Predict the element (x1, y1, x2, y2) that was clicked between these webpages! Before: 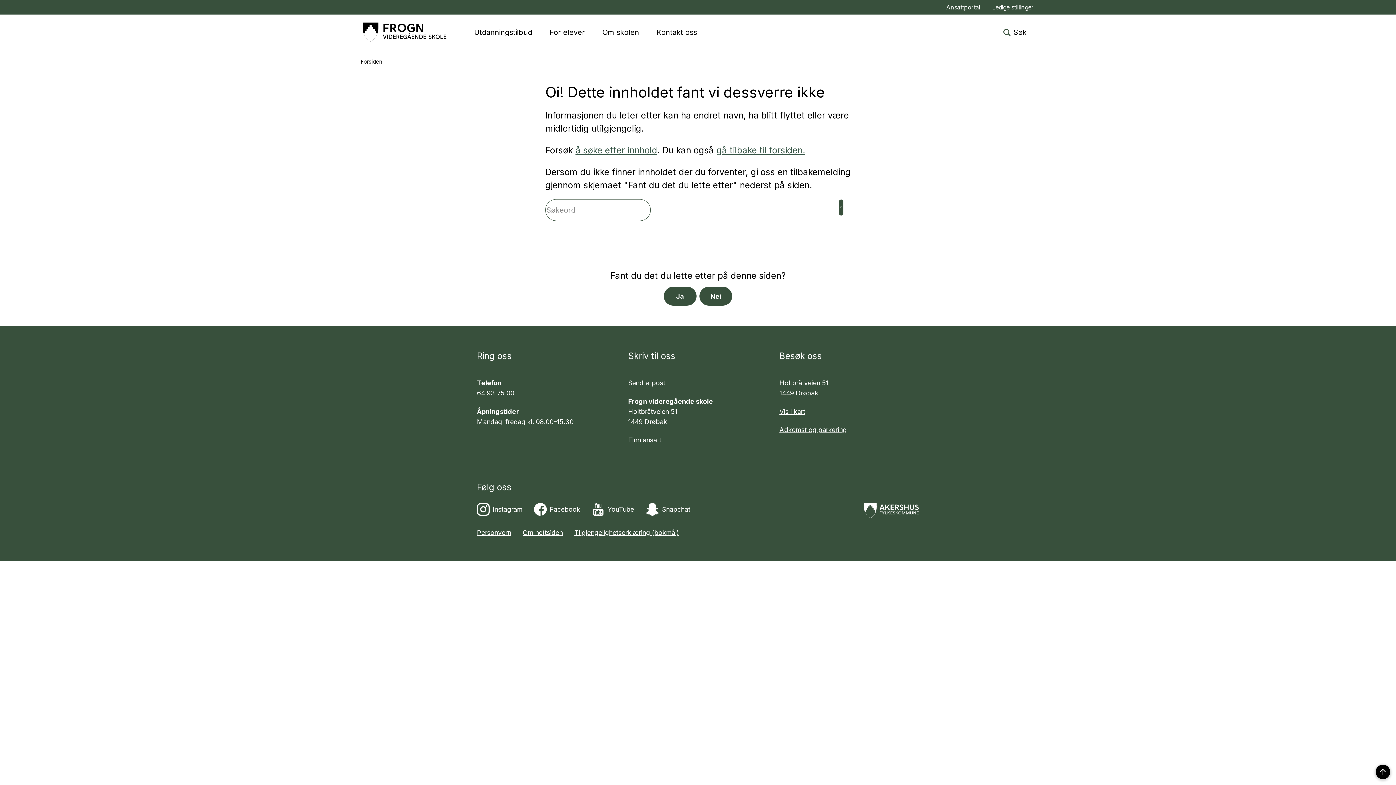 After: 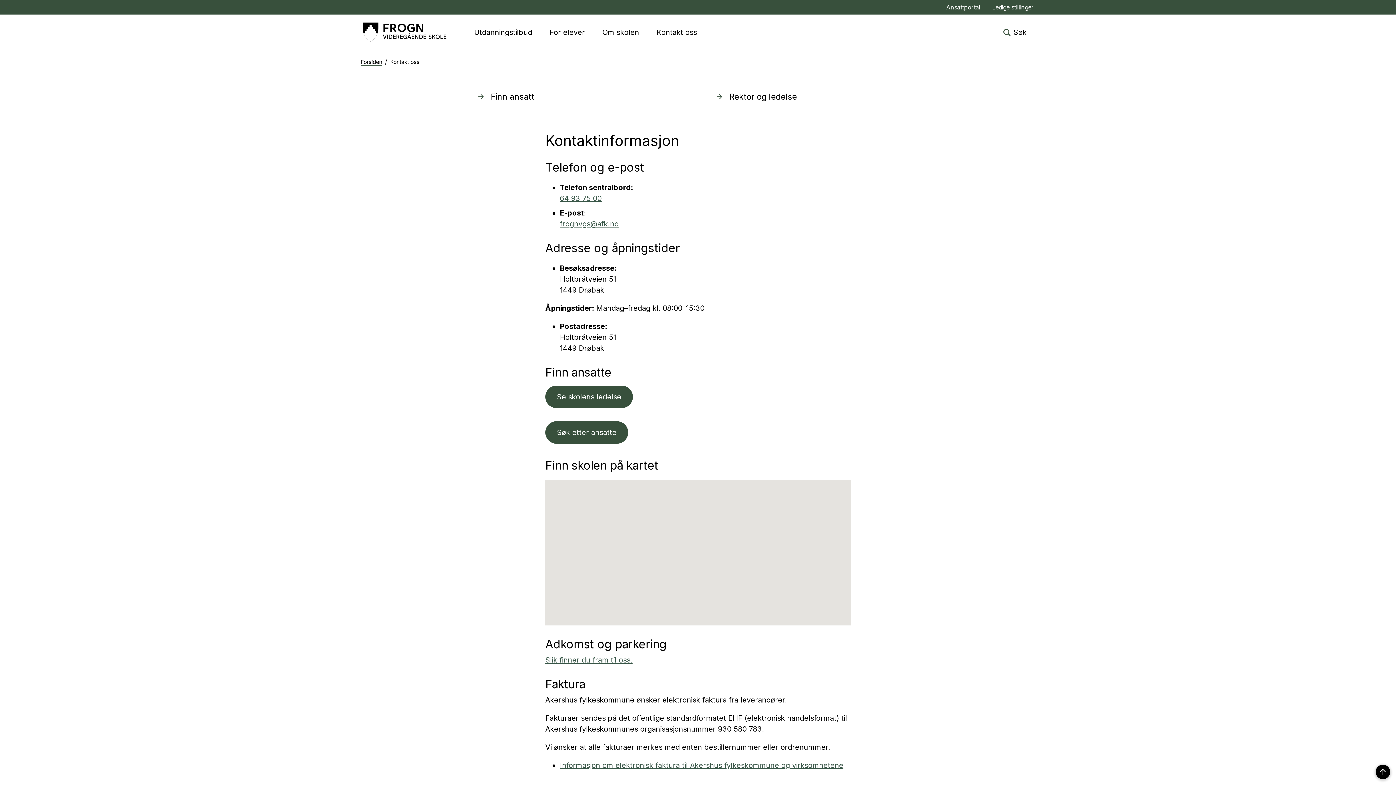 Action: label: Vis i kart bbox: (779, 407, 805, 415)